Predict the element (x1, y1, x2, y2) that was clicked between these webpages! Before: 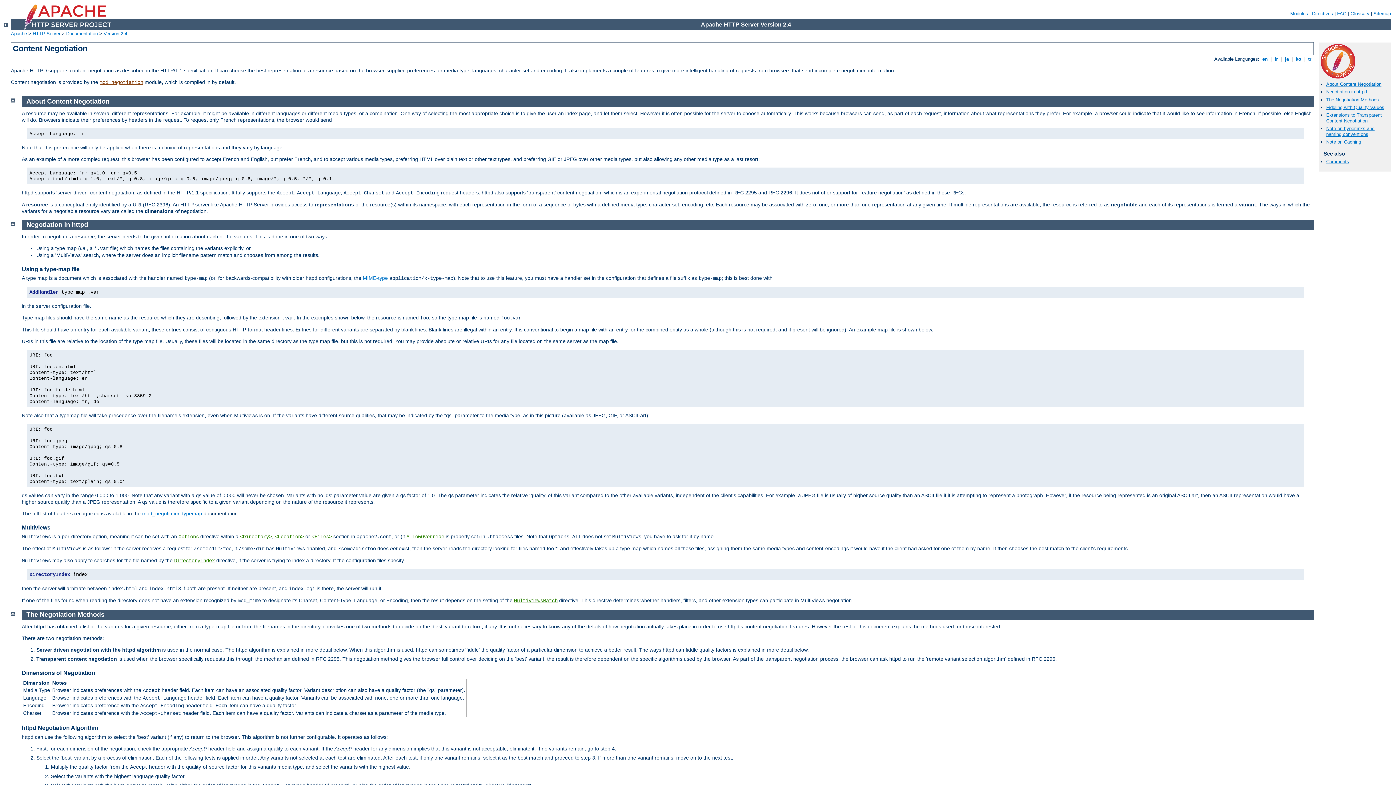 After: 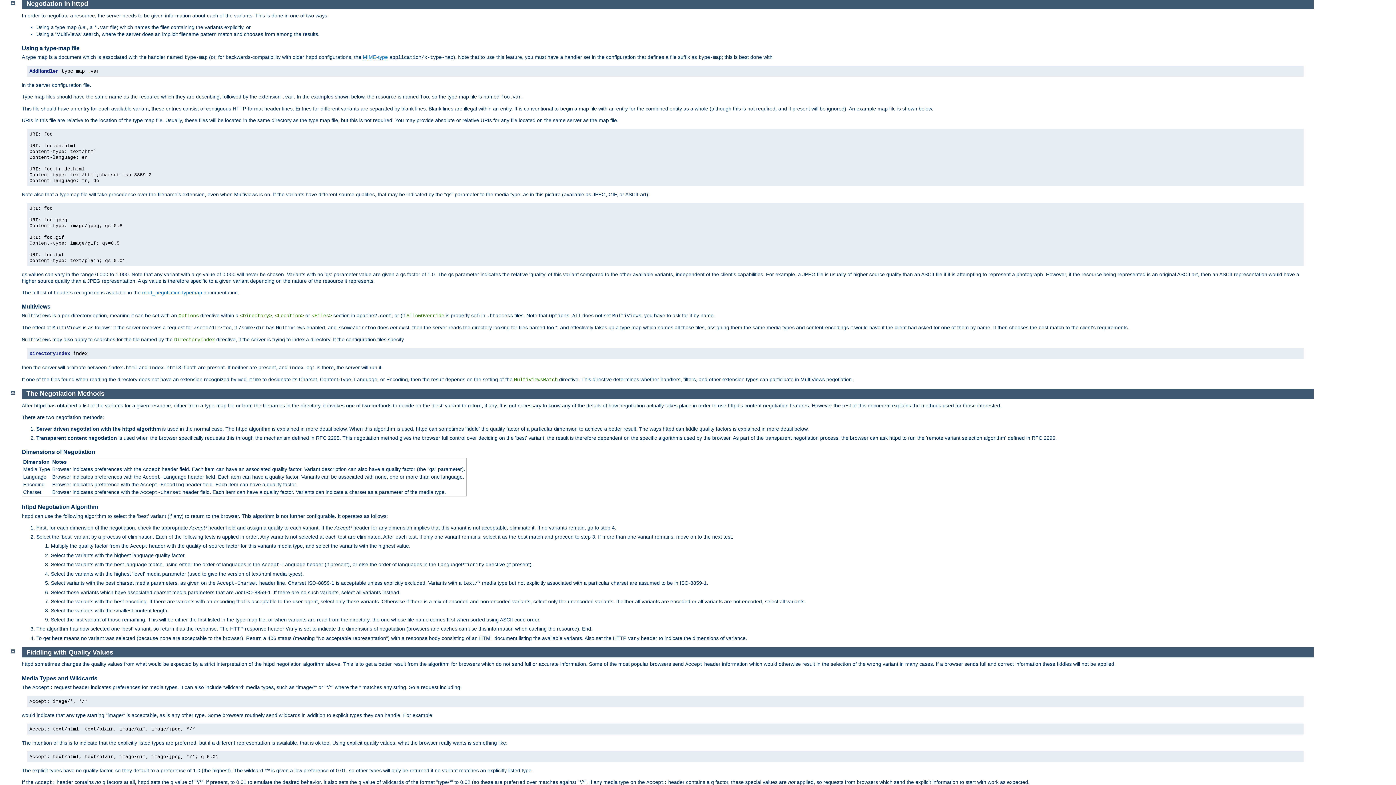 Action: label: Negotiation in httpd bbox: (1326, 89, 1367, 94)